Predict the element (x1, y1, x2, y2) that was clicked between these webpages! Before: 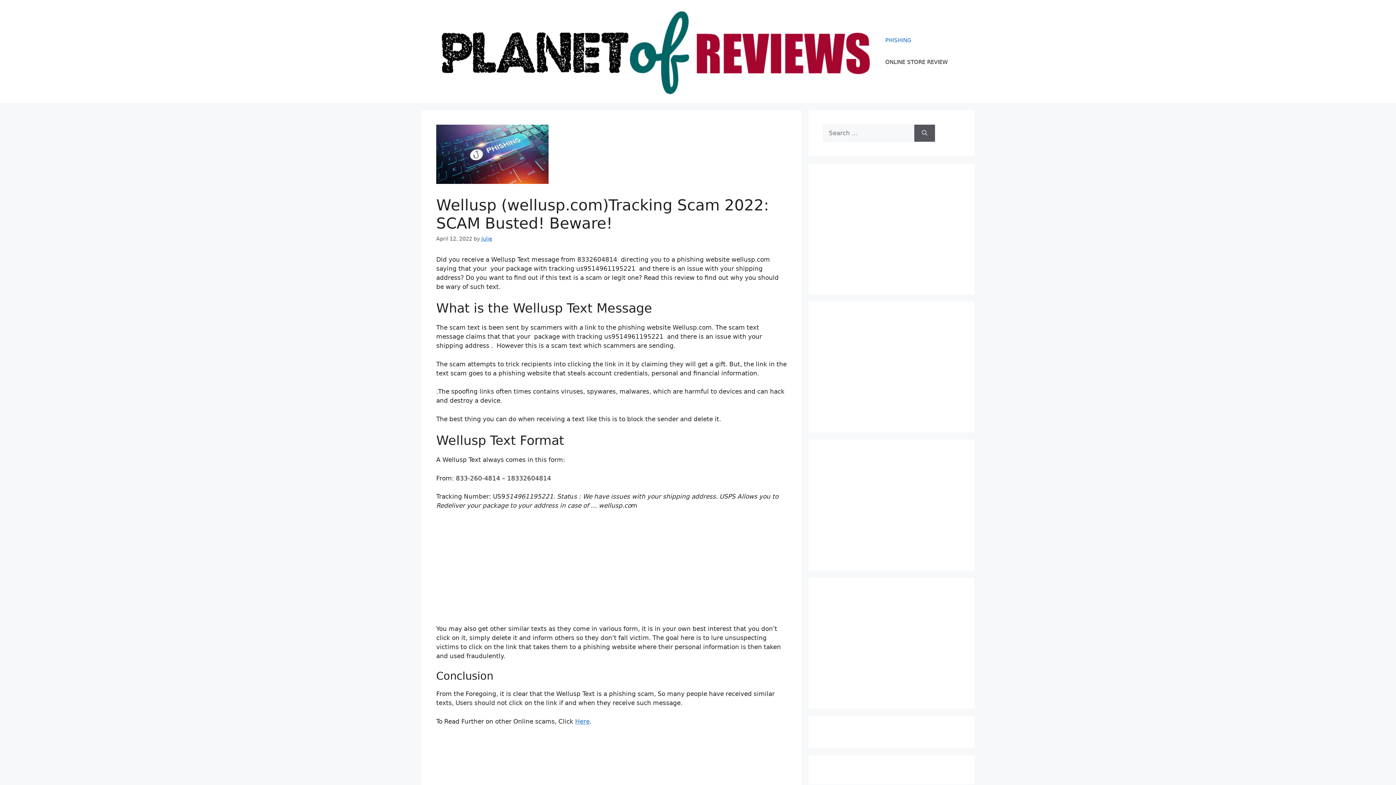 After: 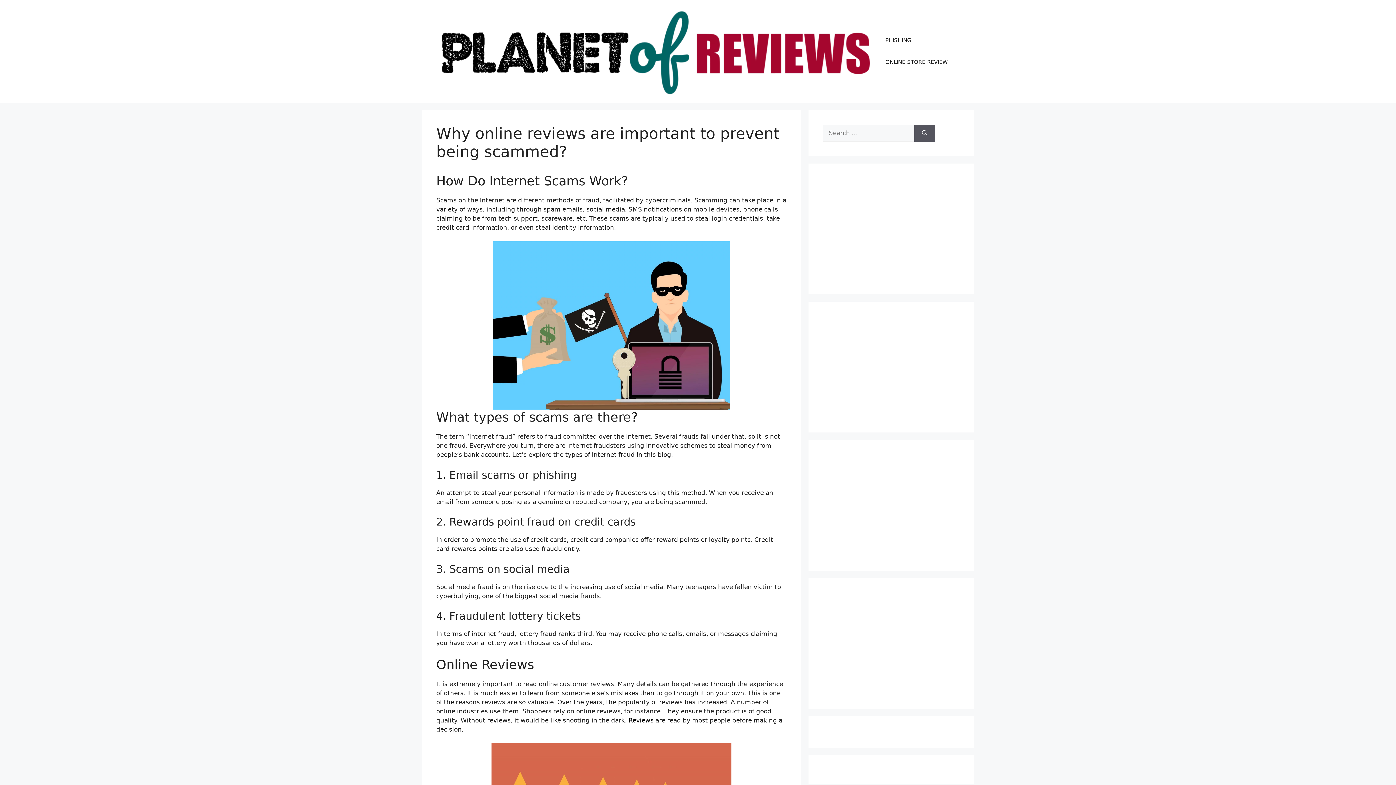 Action: bbox: (436, 47, 878, 54)